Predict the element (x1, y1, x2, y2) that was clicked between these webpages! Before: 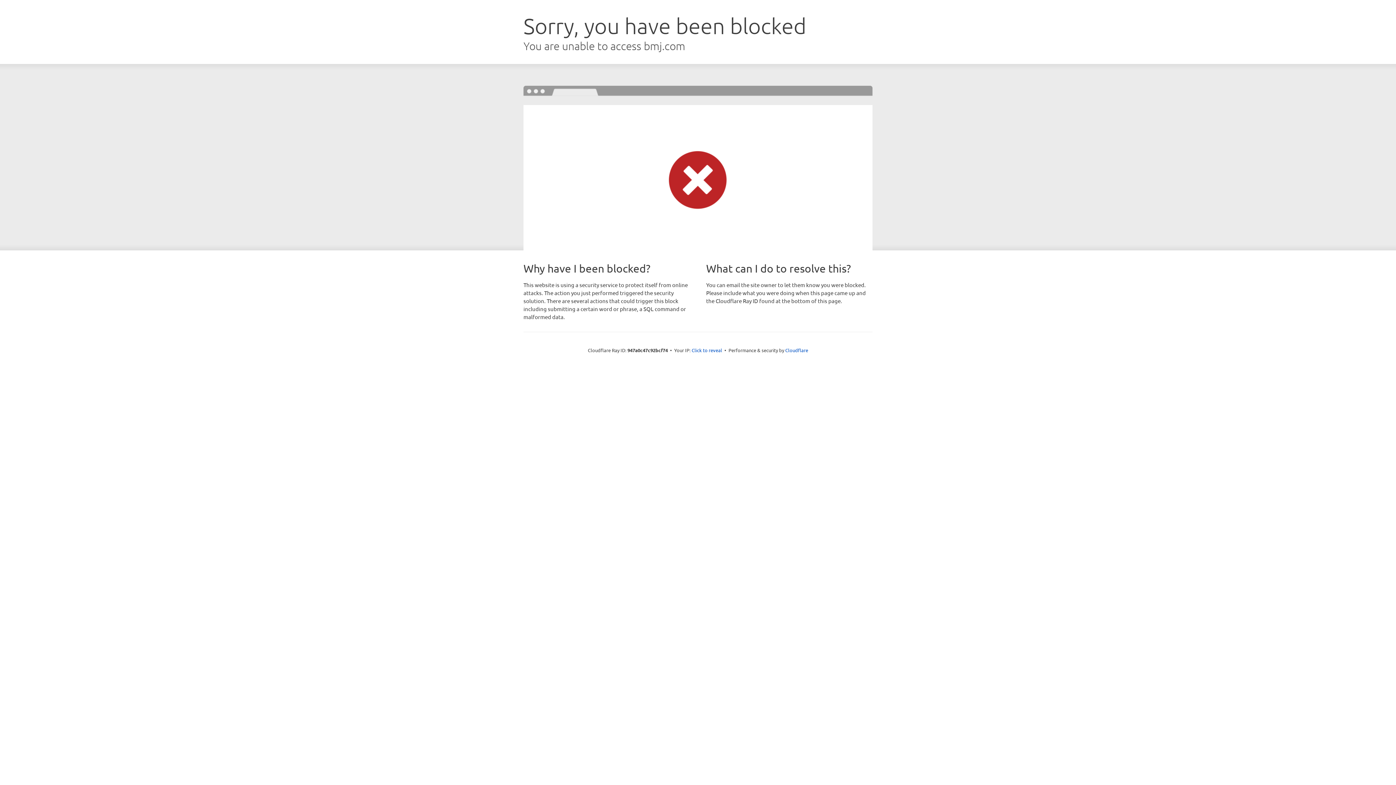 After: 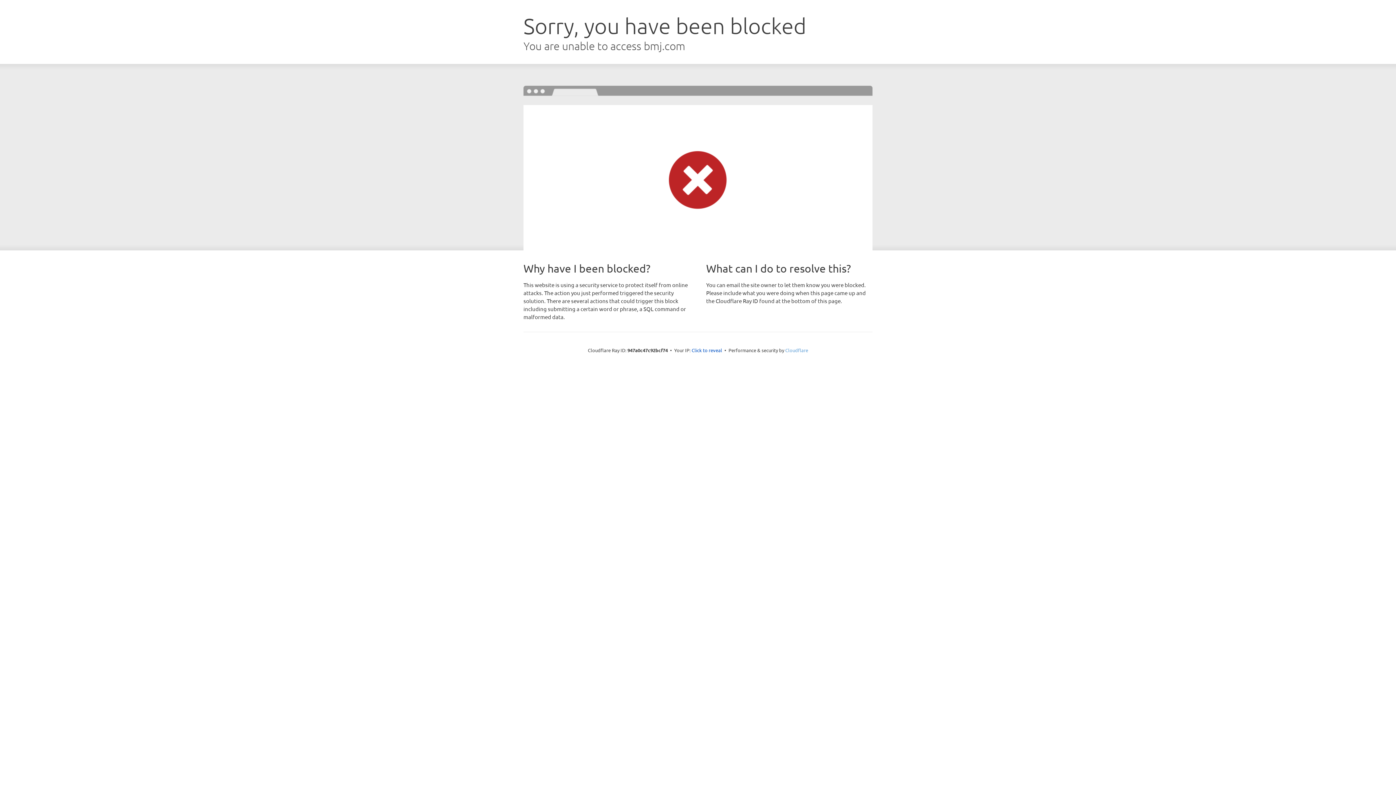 Action: label: Cloudflare bbox: (785, 347, 808, 353)